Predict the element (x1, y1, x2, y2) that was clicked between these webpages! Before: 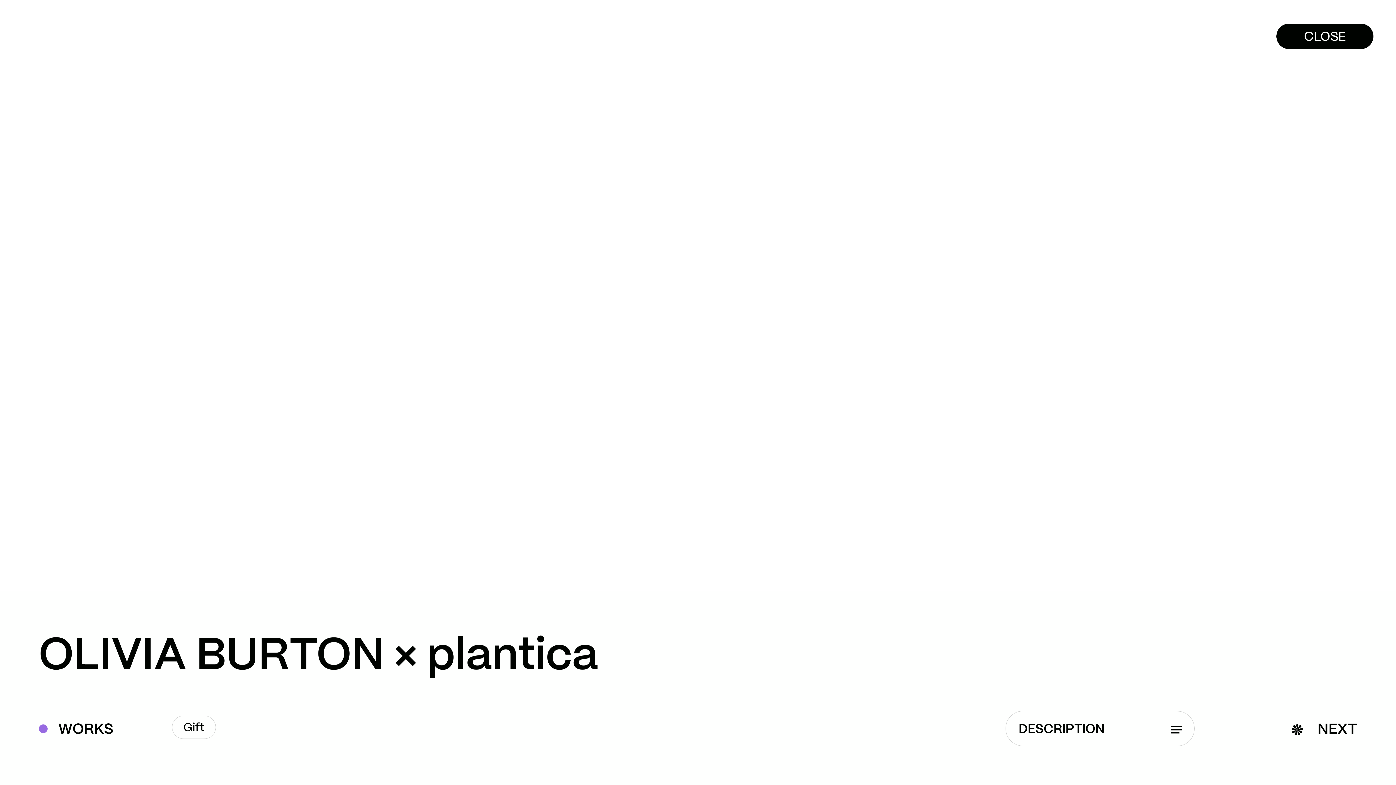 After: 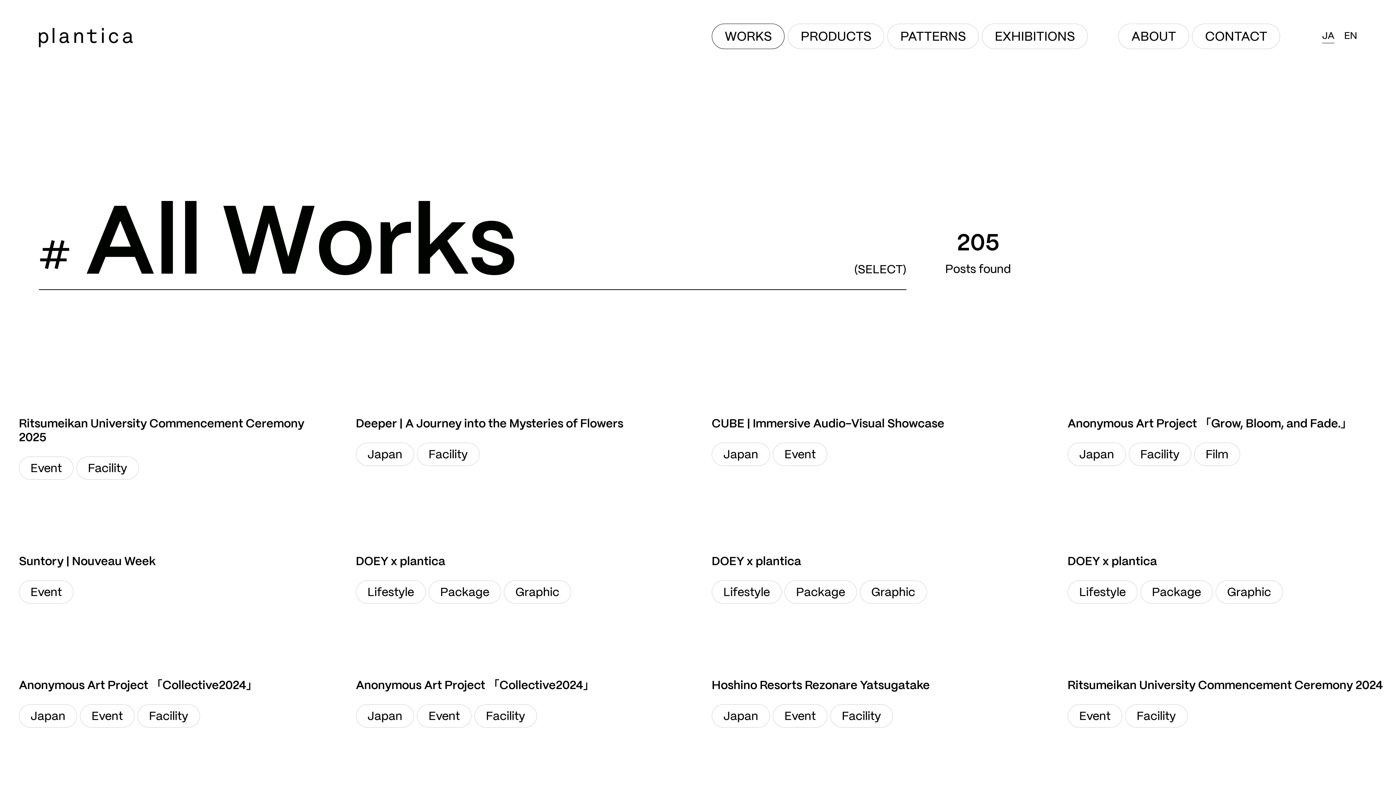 Action: label: CLOSE
CLOSE bbox: (1276, 0, 1373, 72)